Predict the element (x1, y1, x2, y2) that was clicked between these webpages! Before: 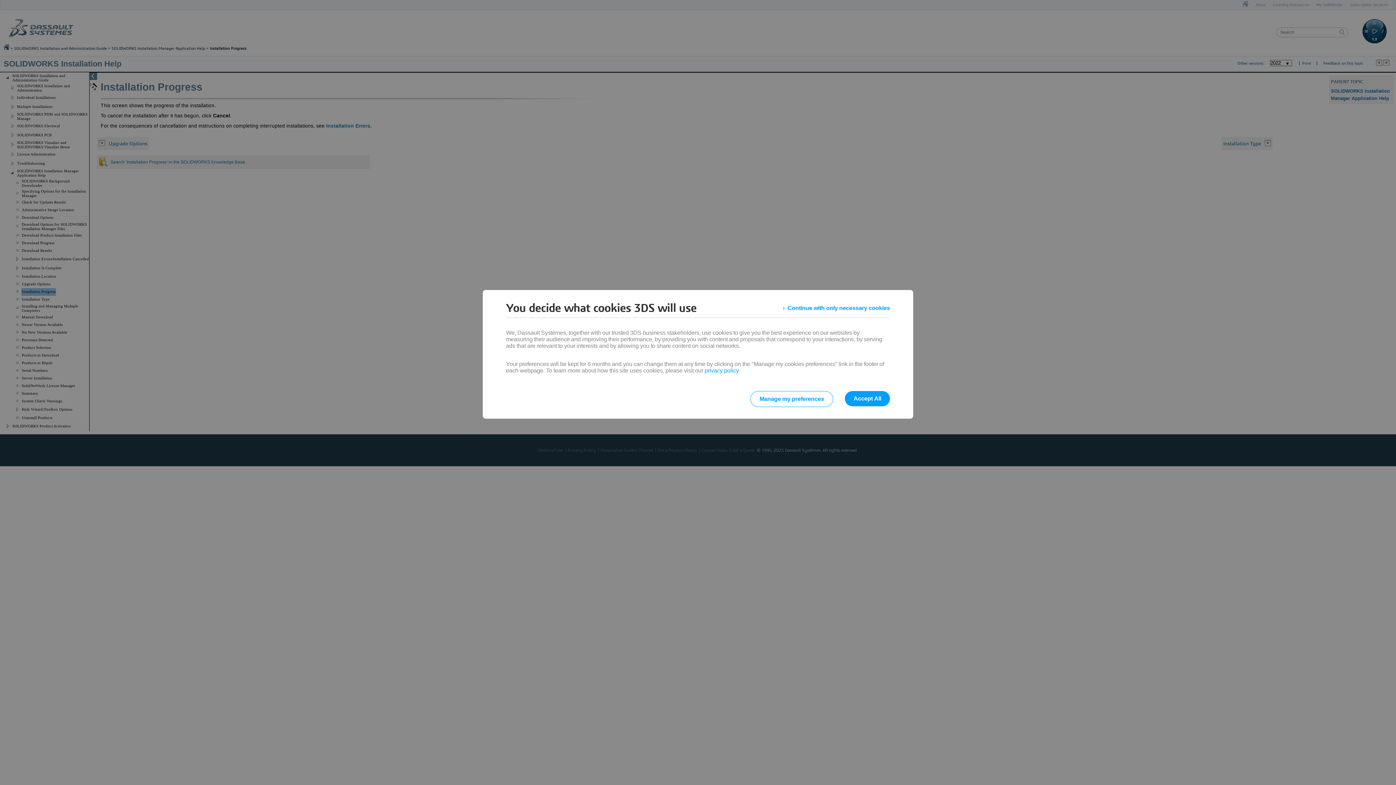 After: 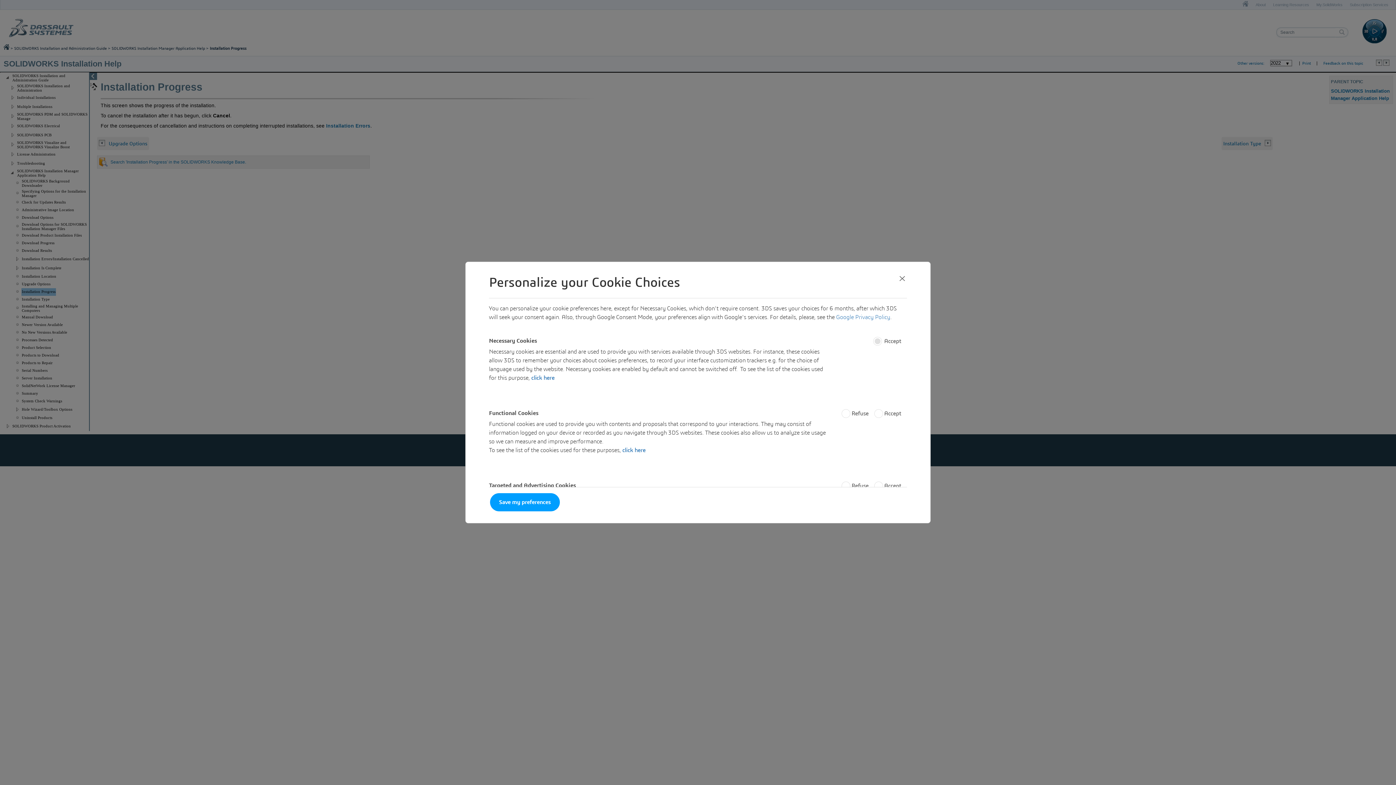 Action: label: Manage my preferences bbox: (750, 391, 833, 407)